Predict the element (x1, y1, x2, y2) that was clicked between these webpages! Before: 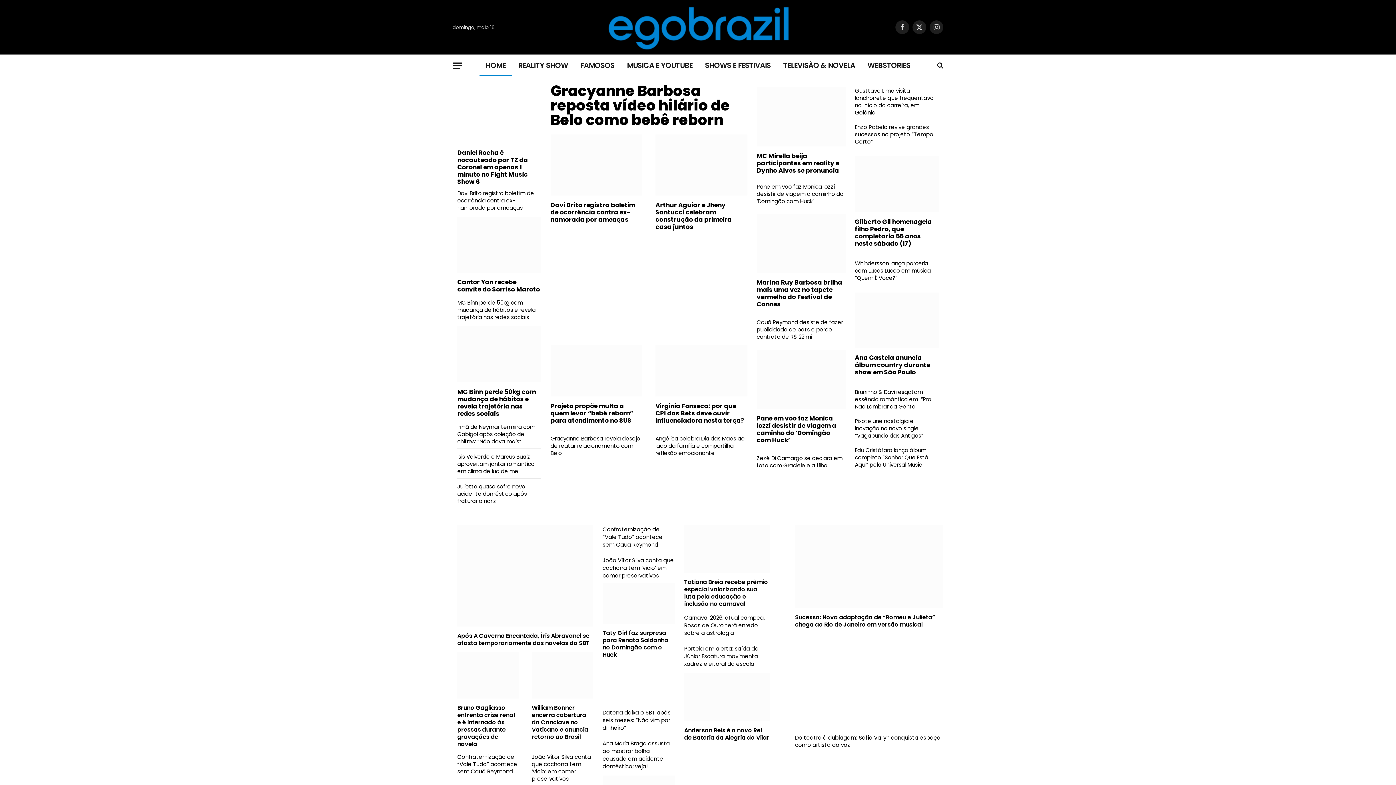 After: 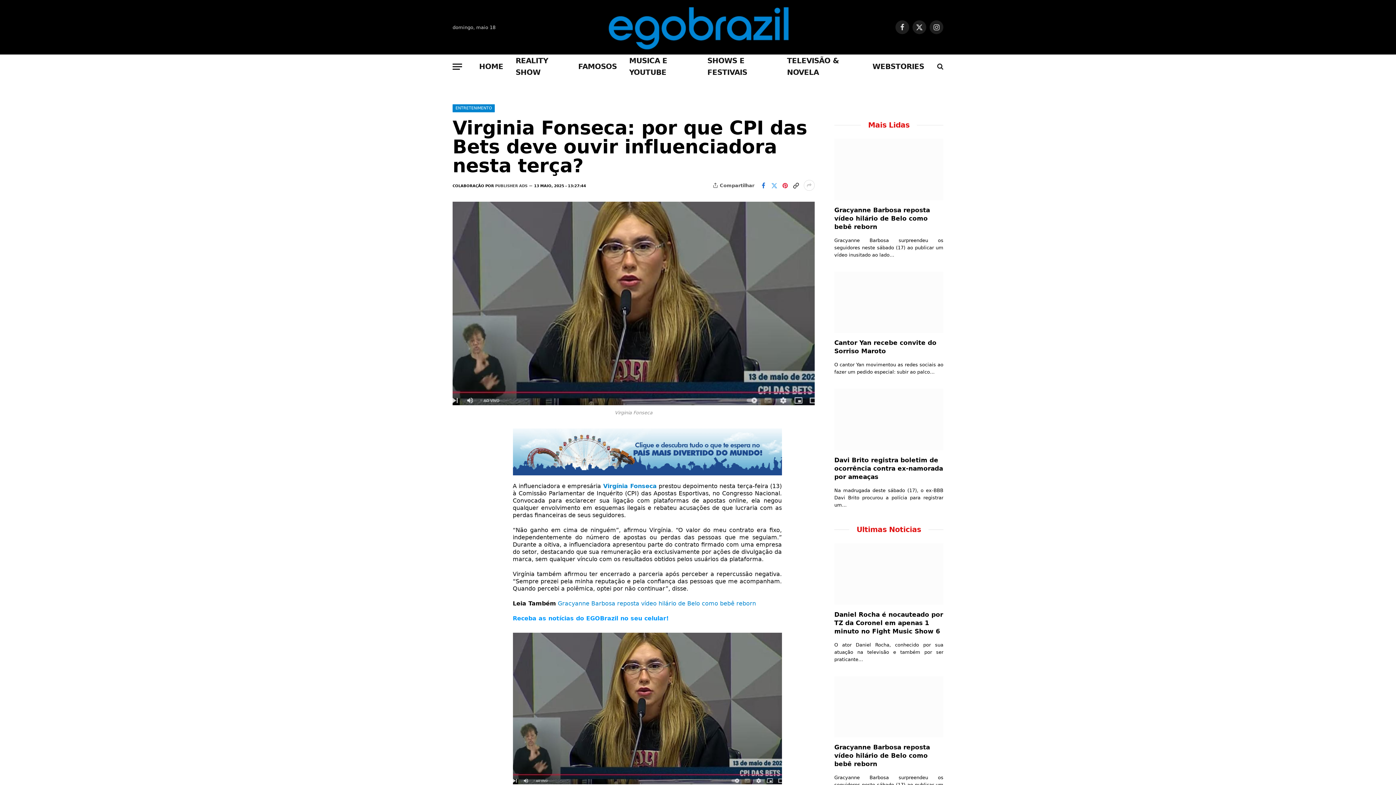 Action: bbox: (655, 345, 747, 396)